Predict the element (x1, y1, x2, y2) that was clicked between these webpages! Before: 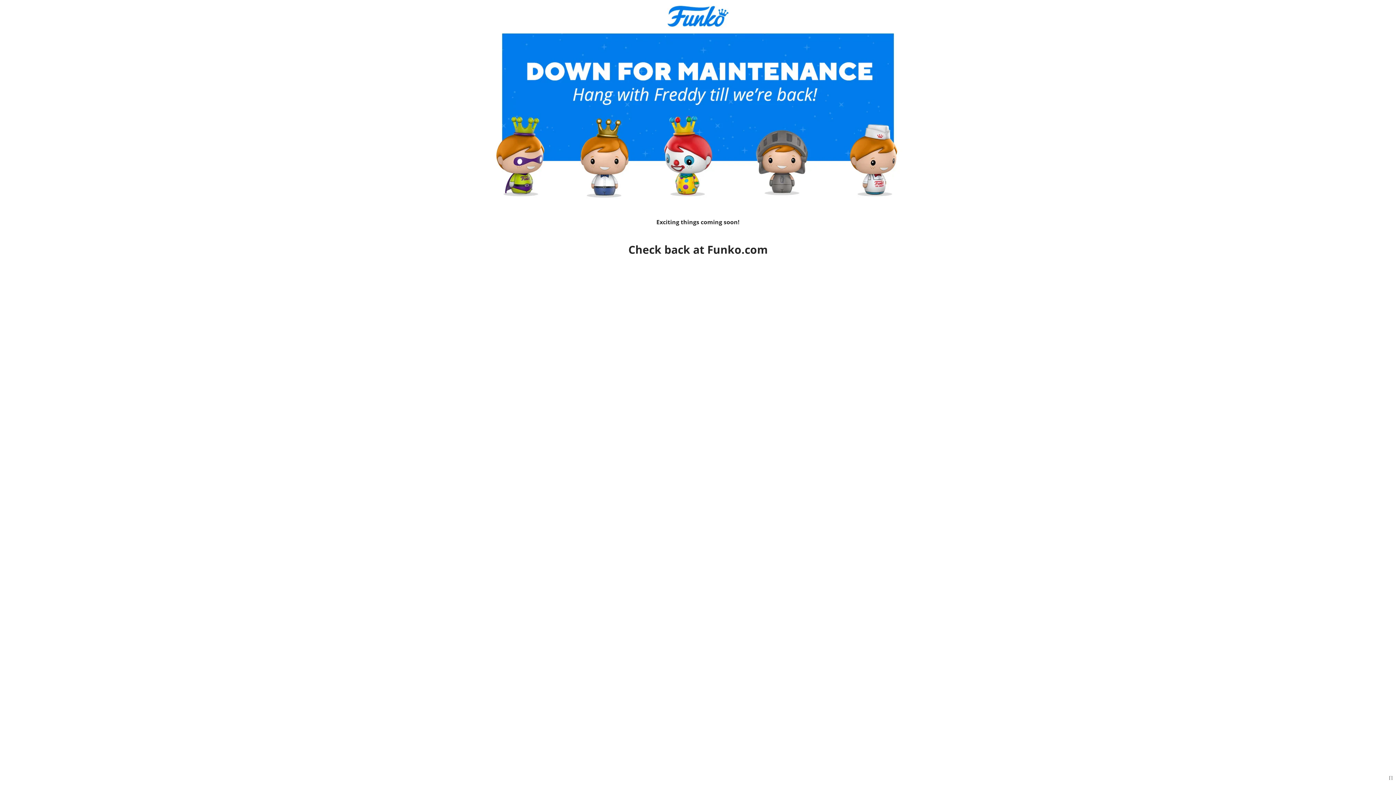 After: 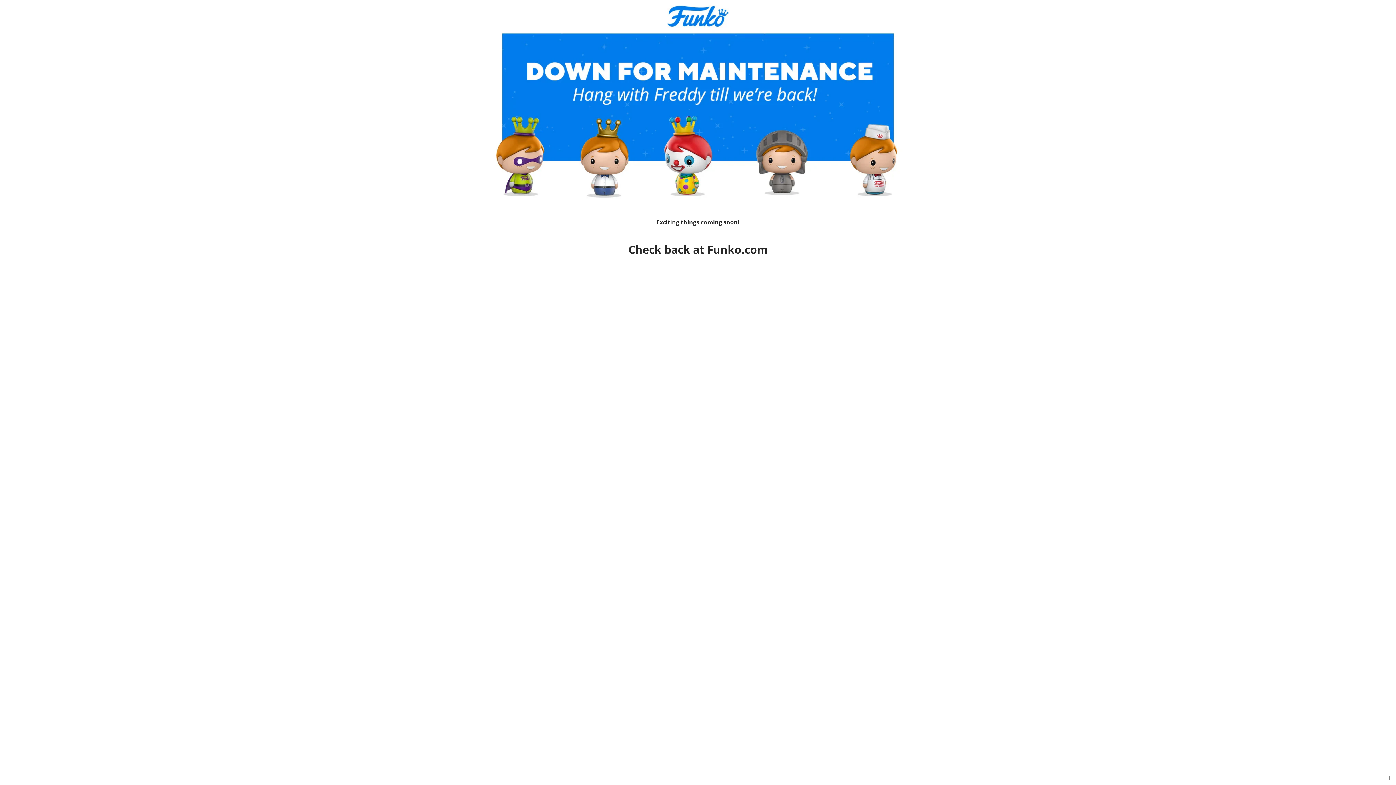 Action: bbox: (707, 242, 767, 257) label: Funko.com